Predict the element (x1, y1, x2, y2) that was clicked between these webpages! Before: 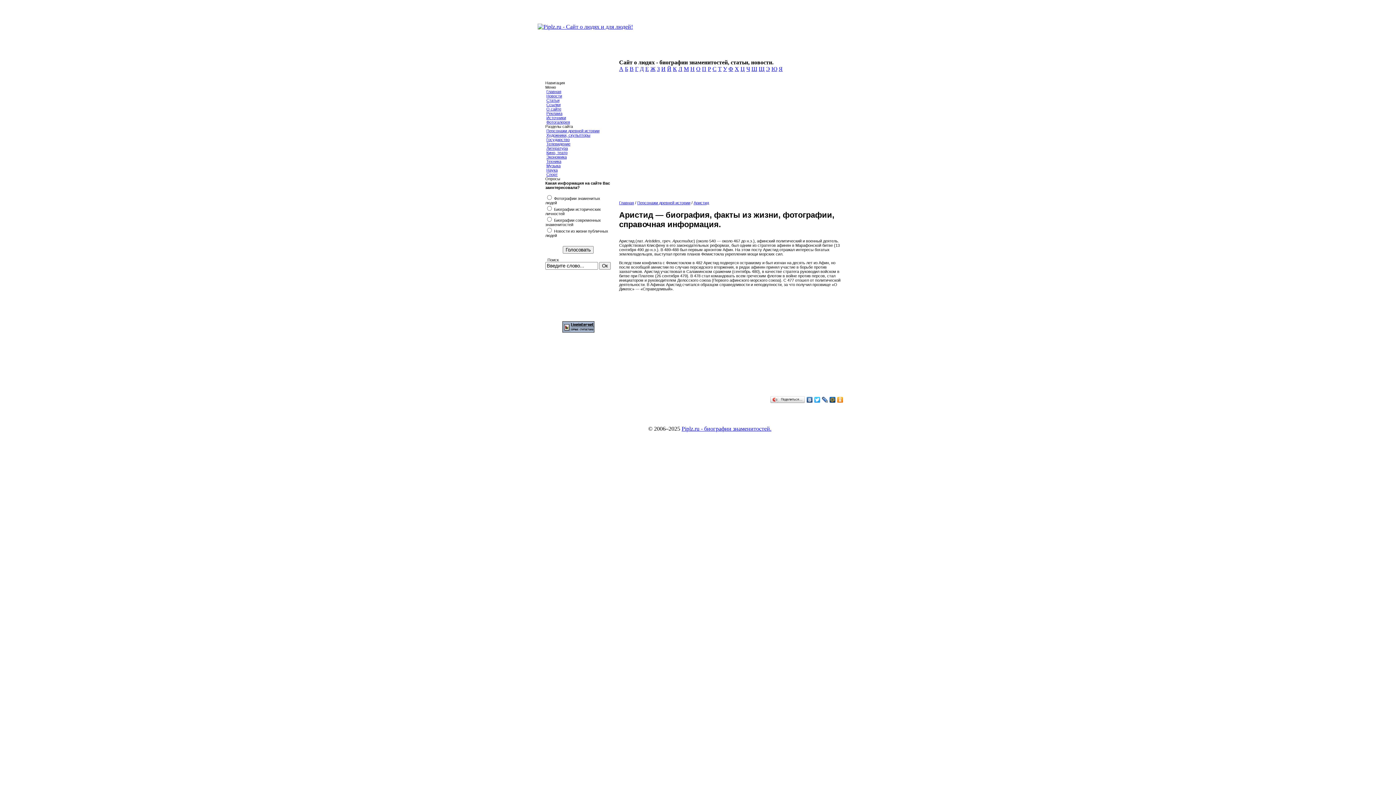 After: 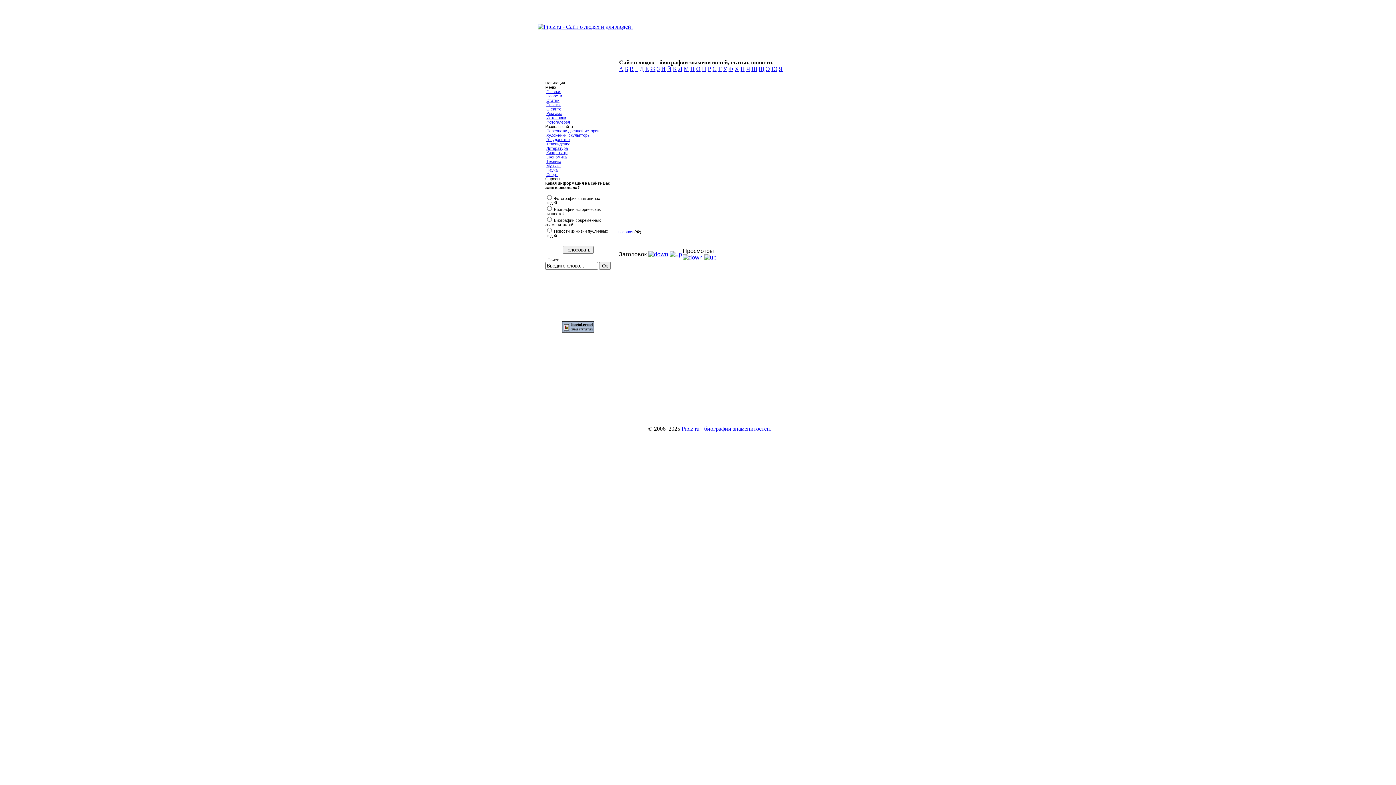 Action: label: В bbox: (629, 65, 633, 72)